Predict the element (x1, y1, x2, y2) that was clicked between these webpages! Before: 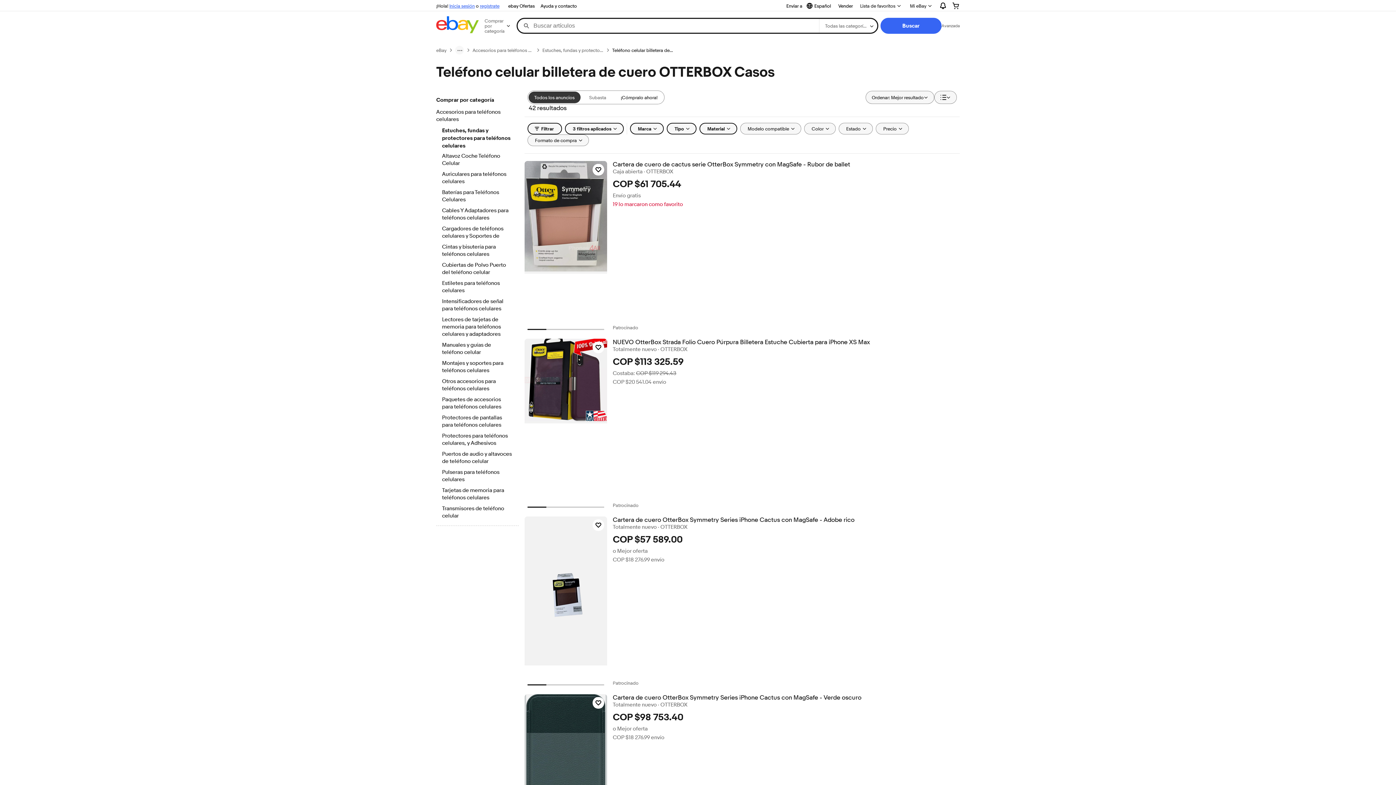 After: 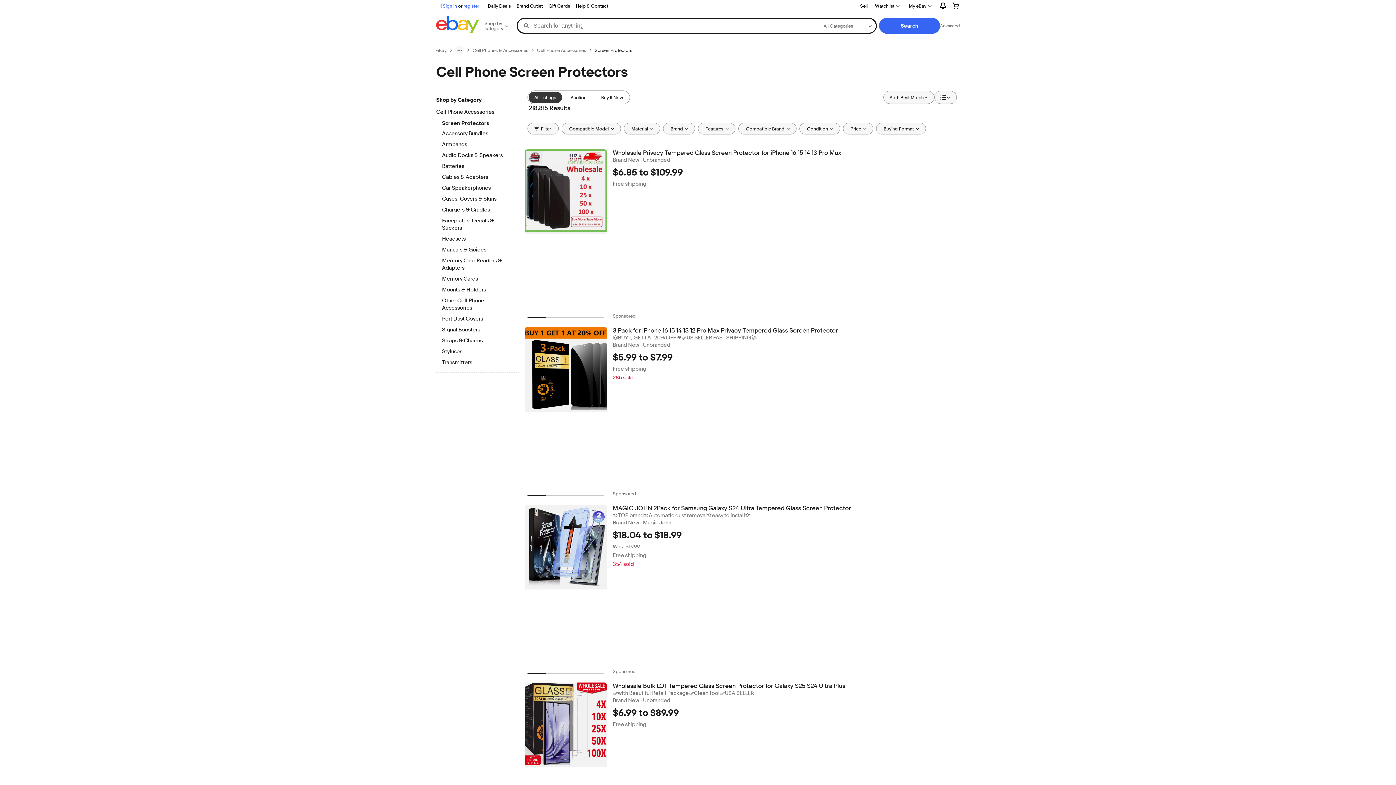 Action: label: Protectores de pantallas para teléfonos celulares bbox: (442, 414, 512, 429)